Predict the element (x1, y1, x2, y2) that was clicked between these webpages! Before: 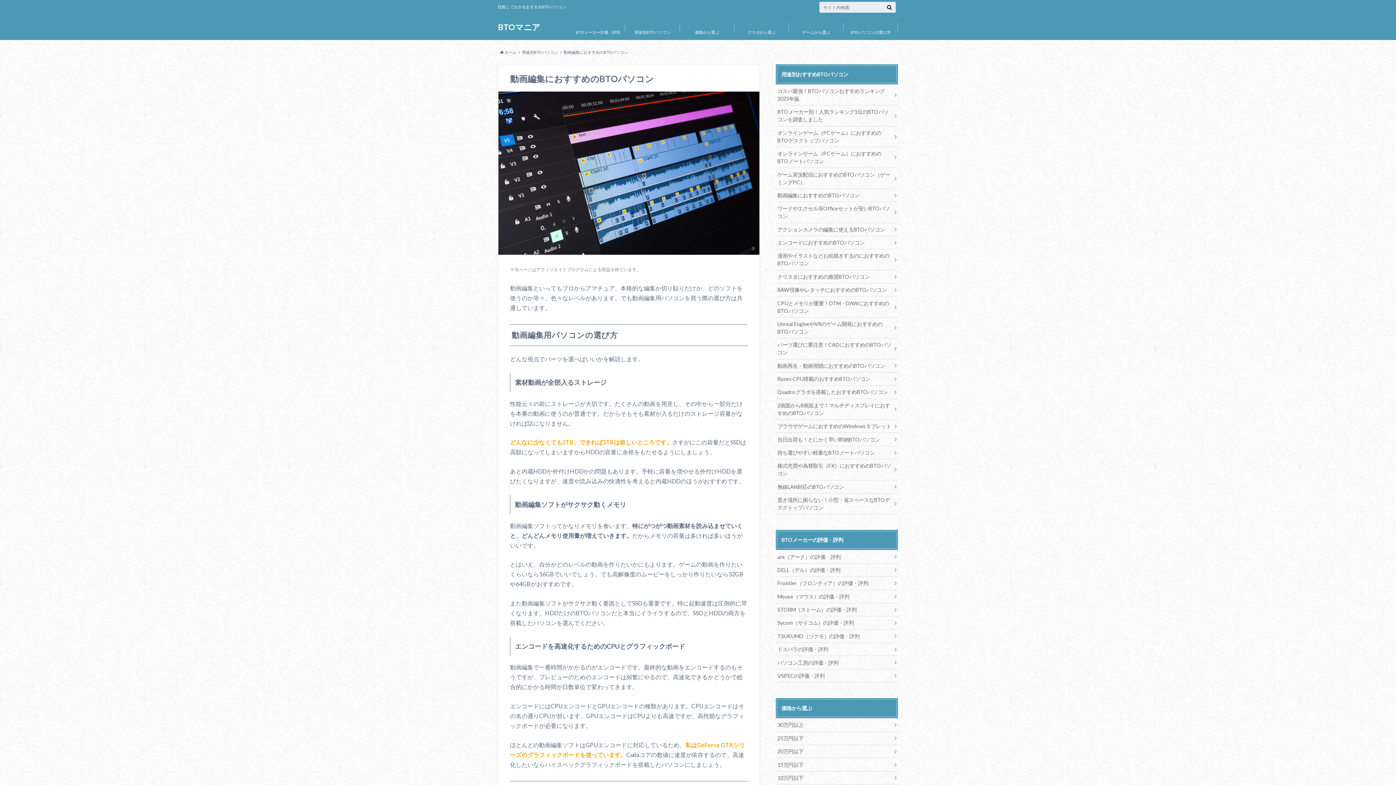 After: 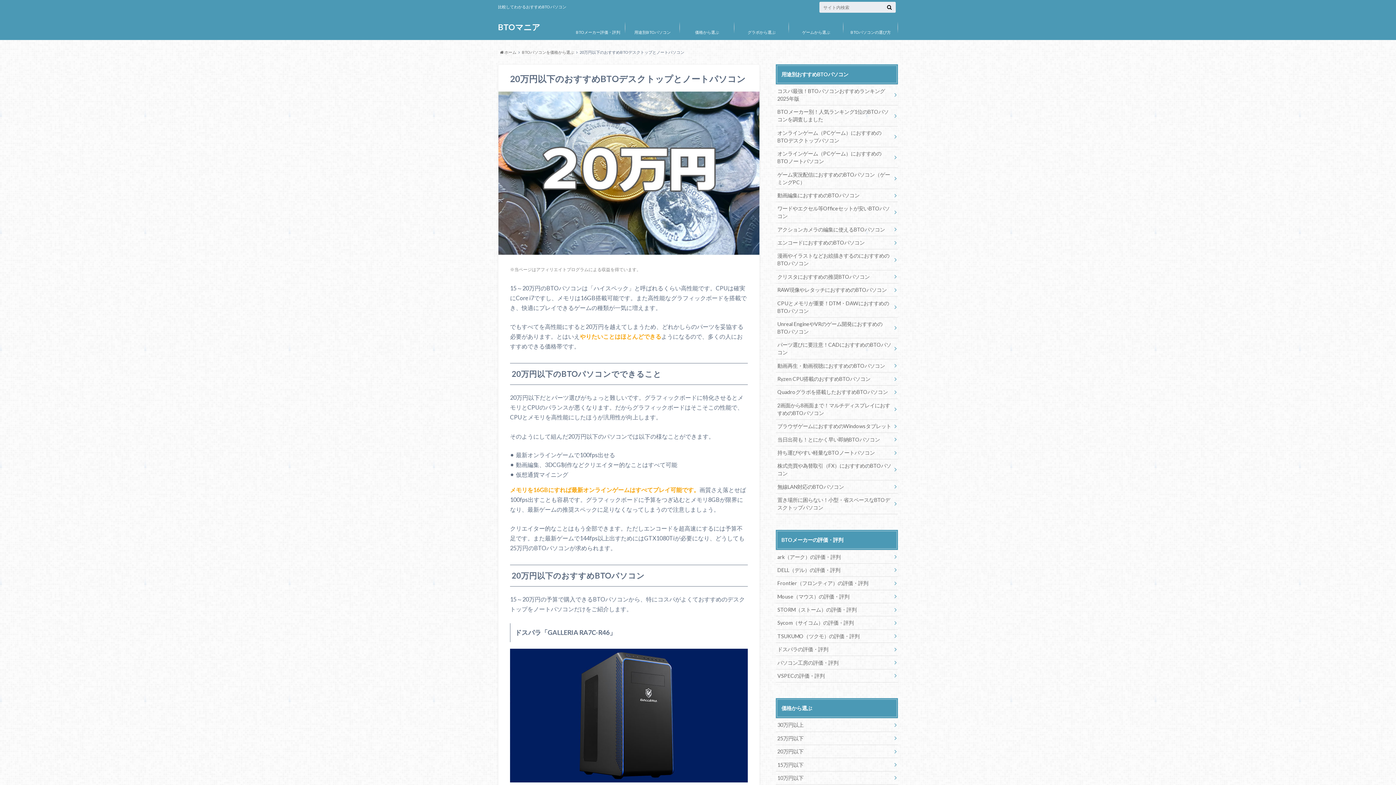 Action: label: 20万円以下 bbox: (776, 745, 898, 758)